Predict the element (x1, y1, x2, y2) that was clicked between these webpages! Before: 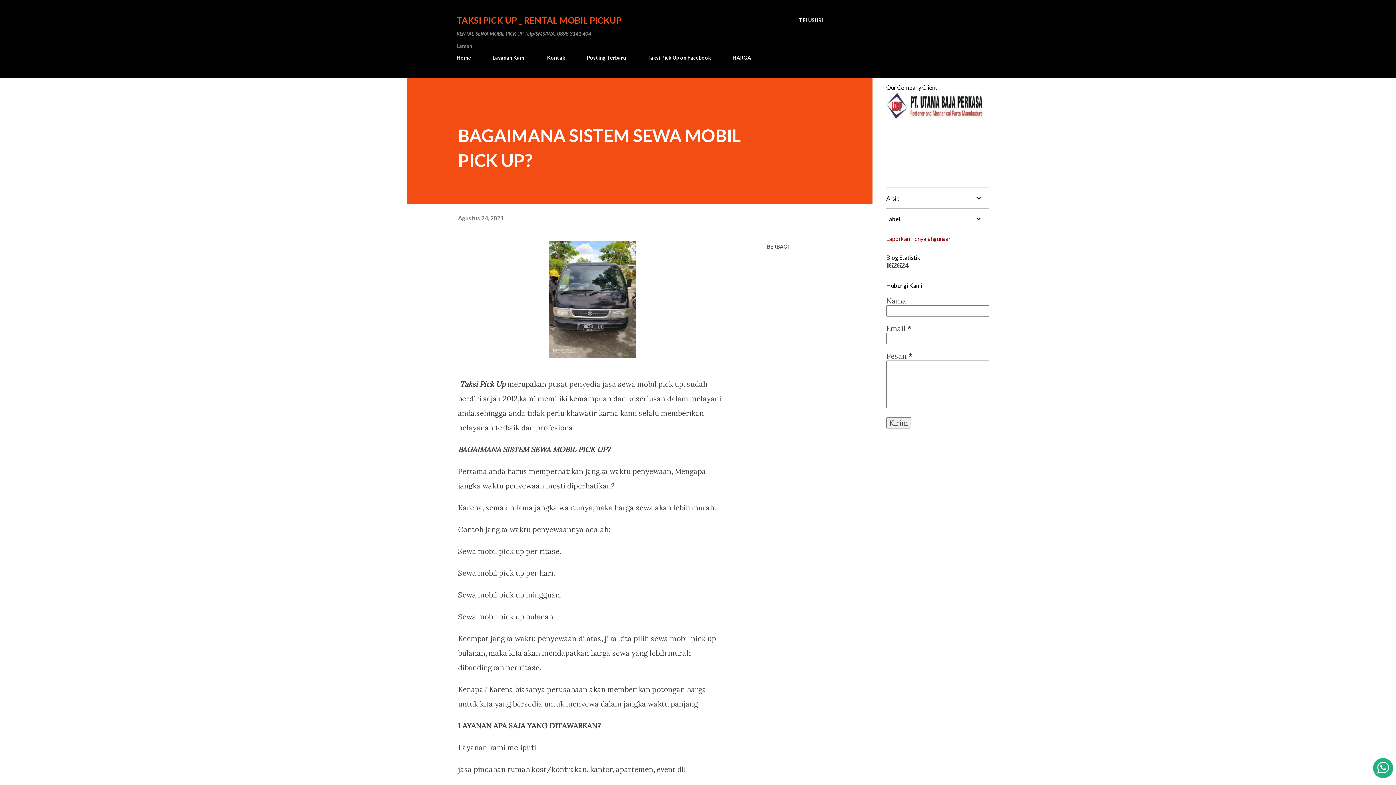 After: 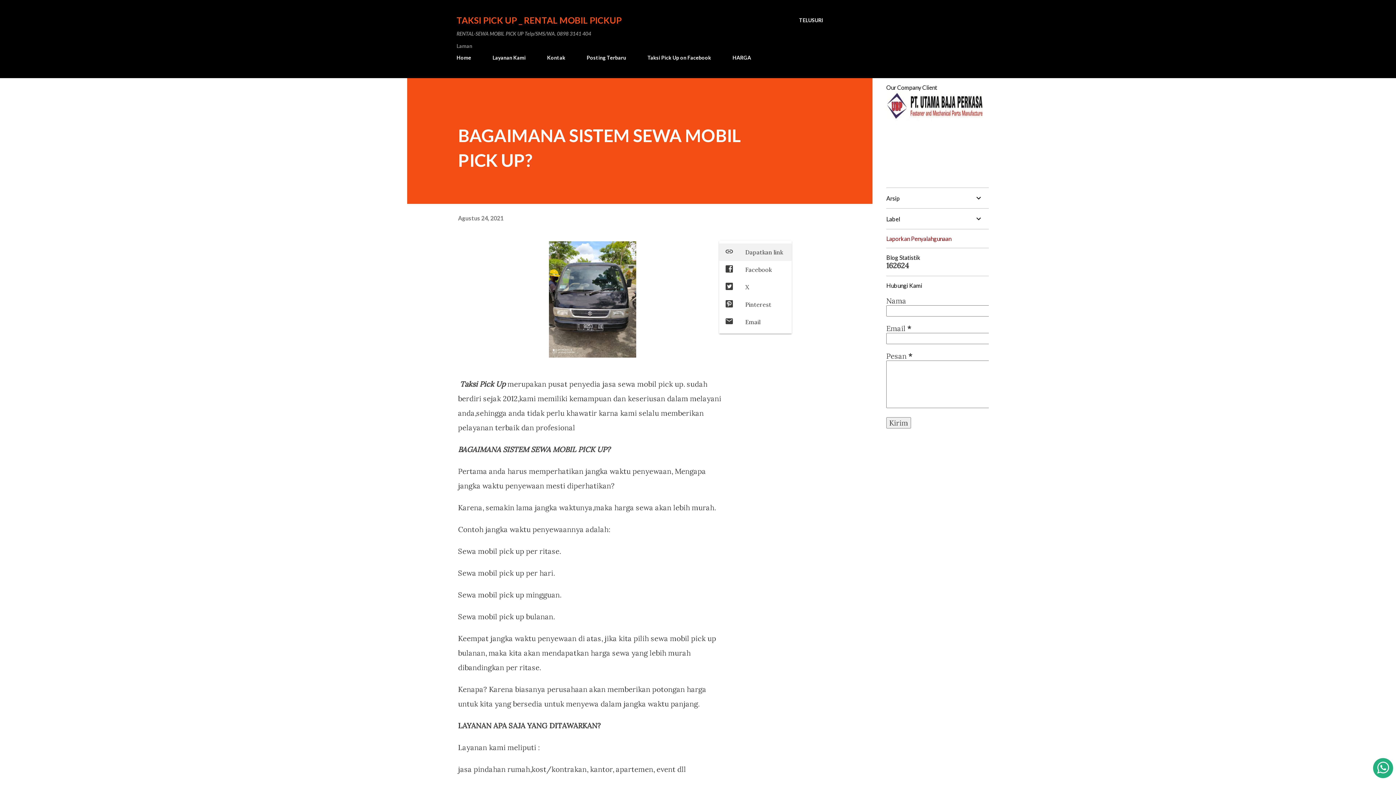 Action: bbox: (764, 240, 792, 252) label: Berbagi